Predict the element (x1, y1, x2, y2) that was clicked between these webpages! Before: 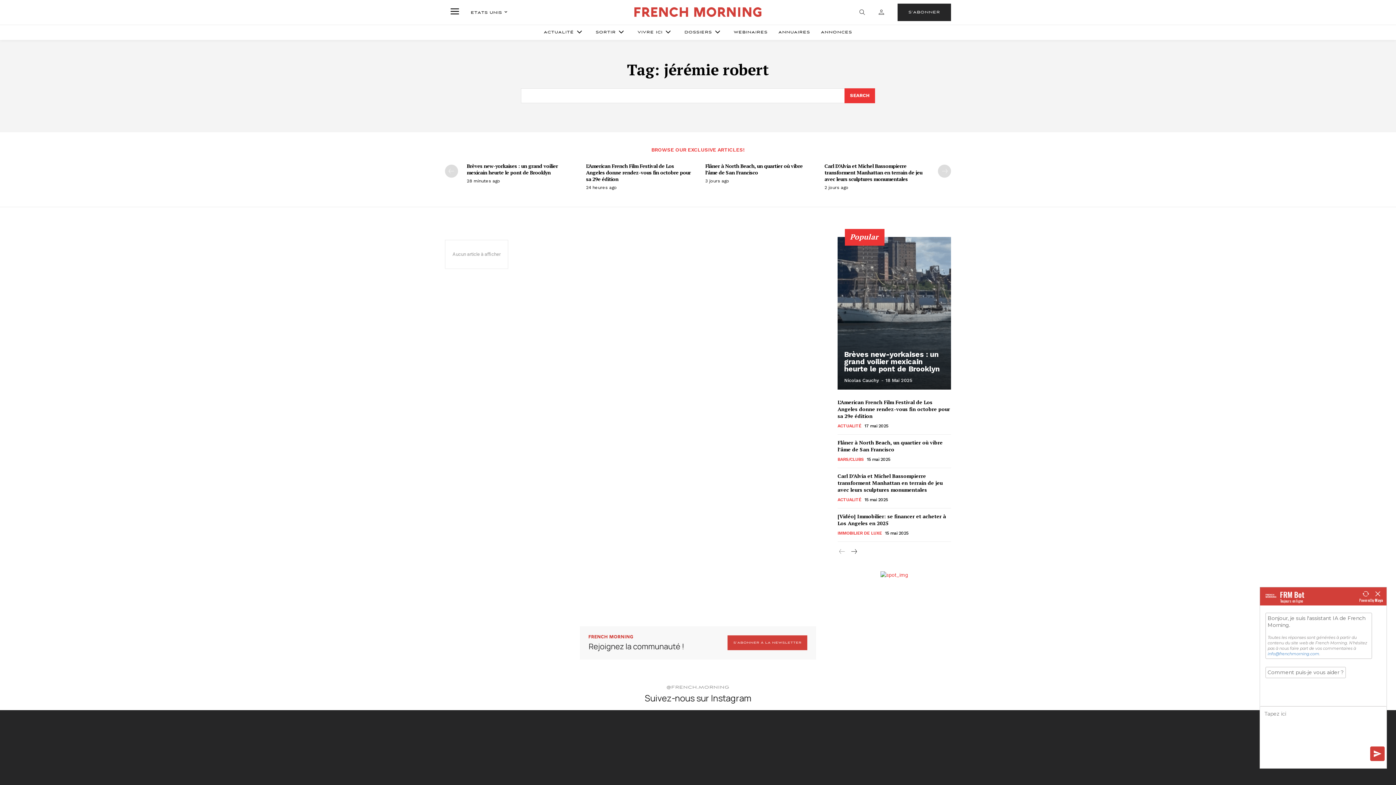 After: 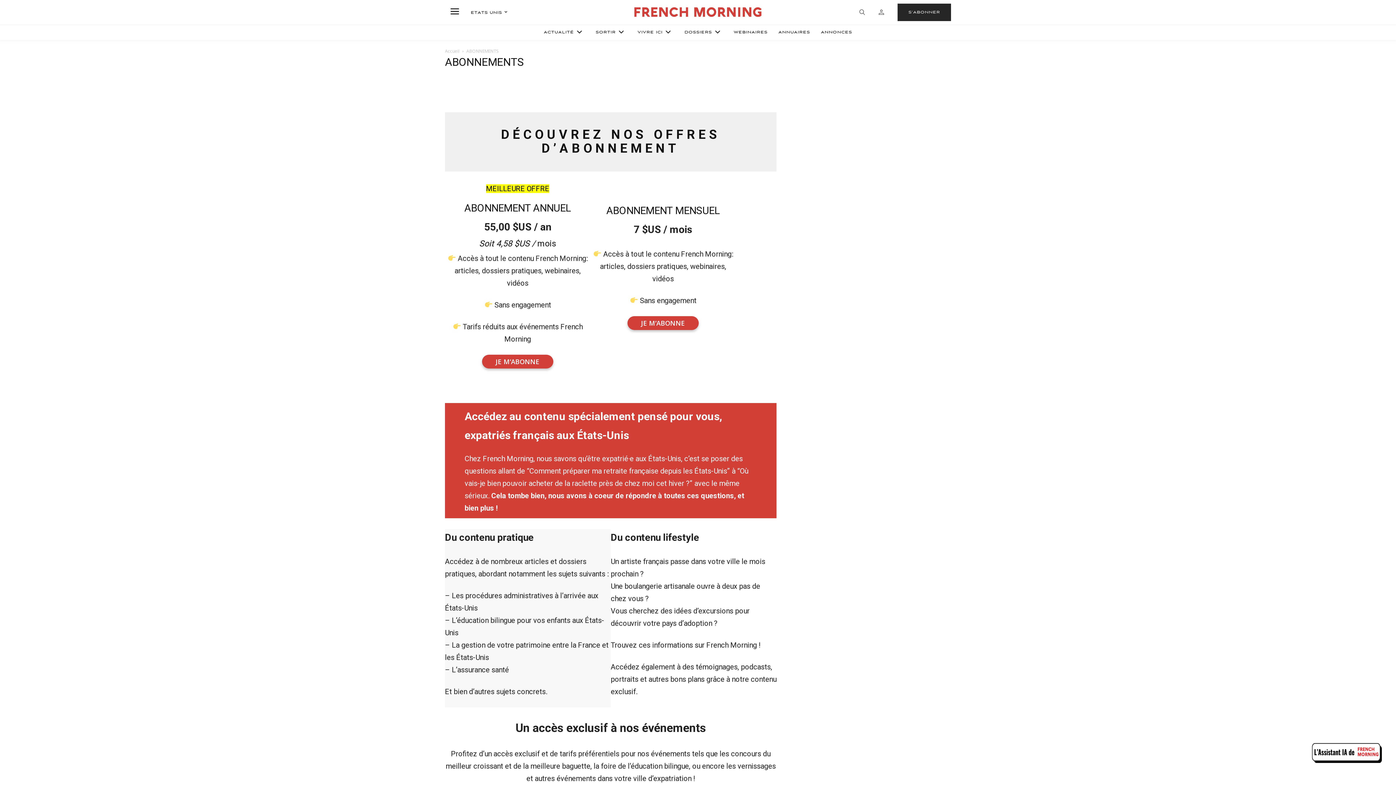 Action: label: S’ABONNER bbox: (897, 3, 951, 21)